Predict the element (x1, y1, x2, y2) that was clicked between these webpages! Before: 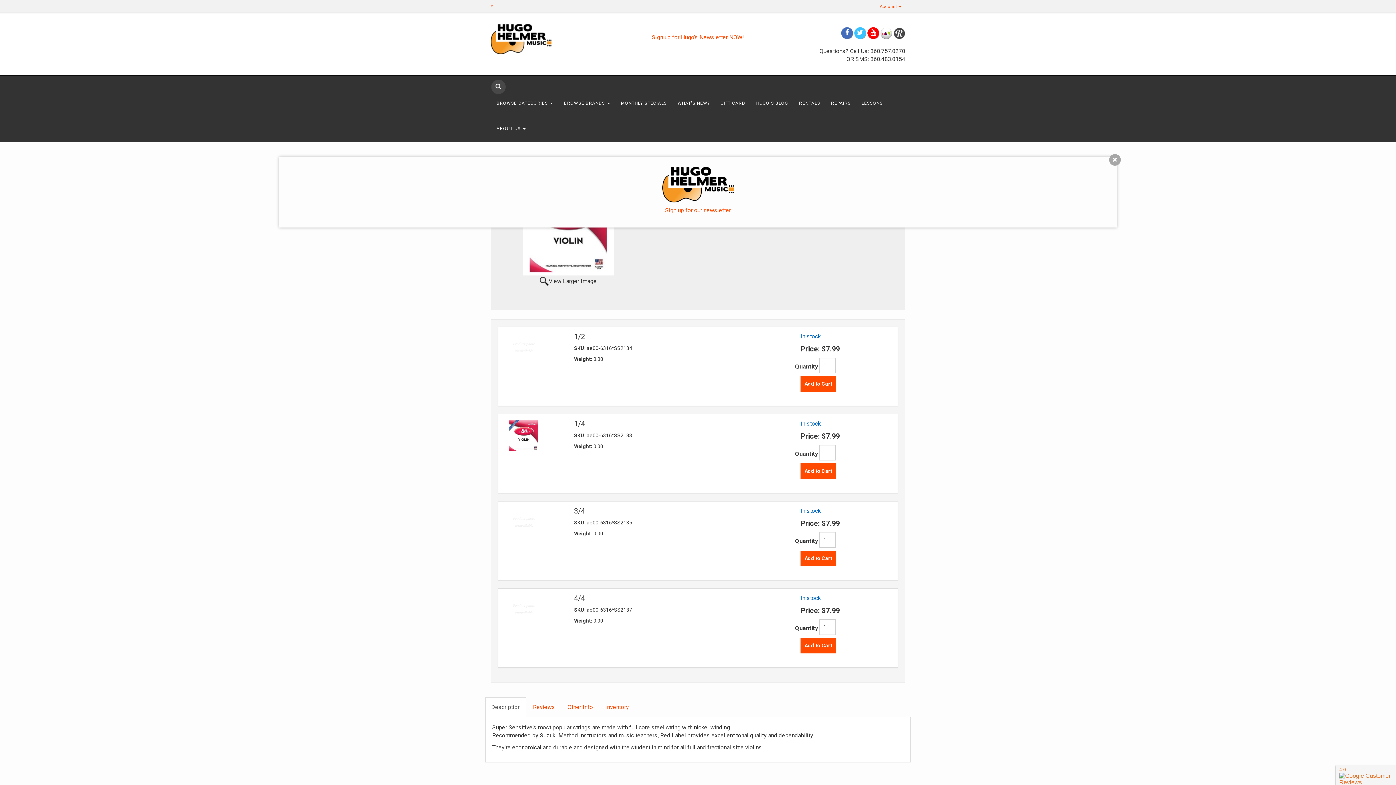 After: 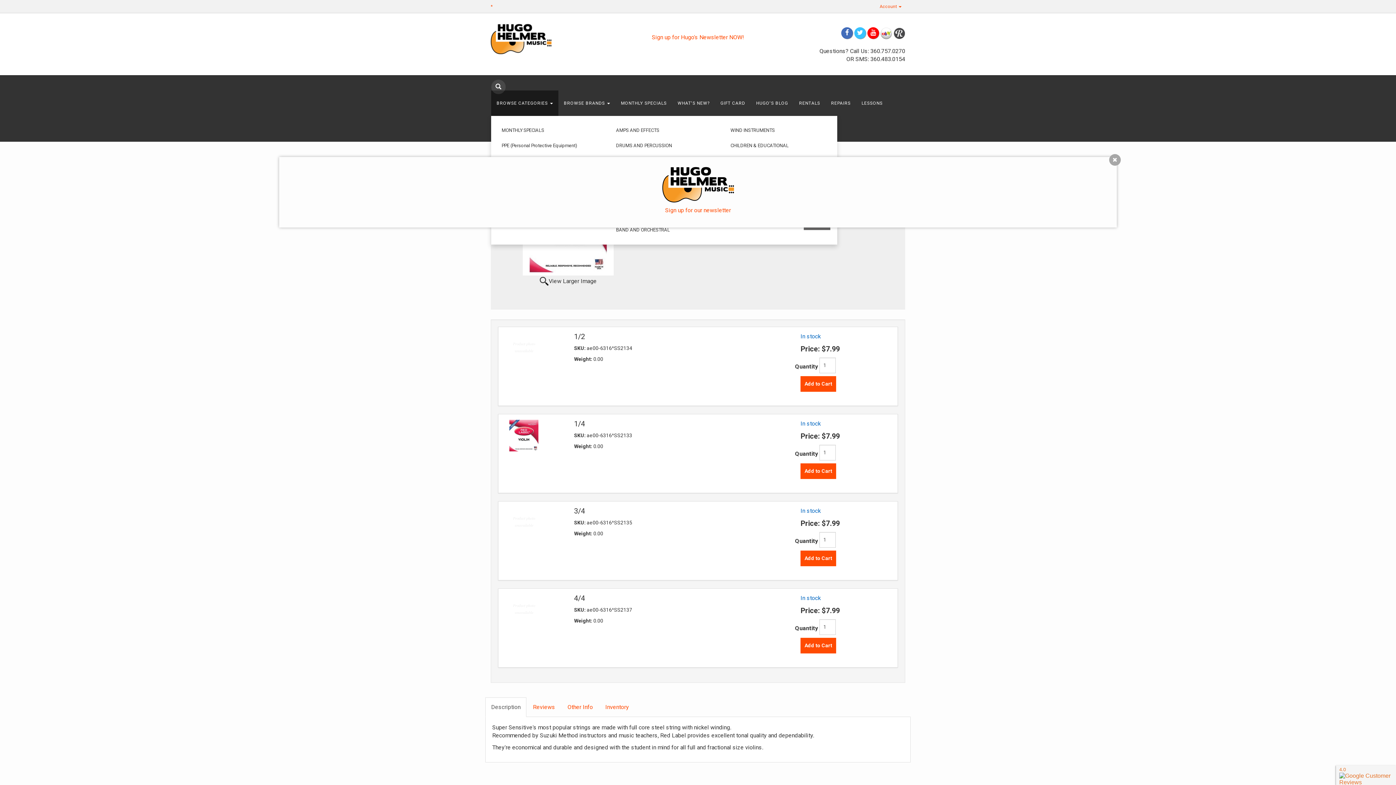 Action: bbox: (491, 90, 558, 115) label: BROWSE CATEGORIES 